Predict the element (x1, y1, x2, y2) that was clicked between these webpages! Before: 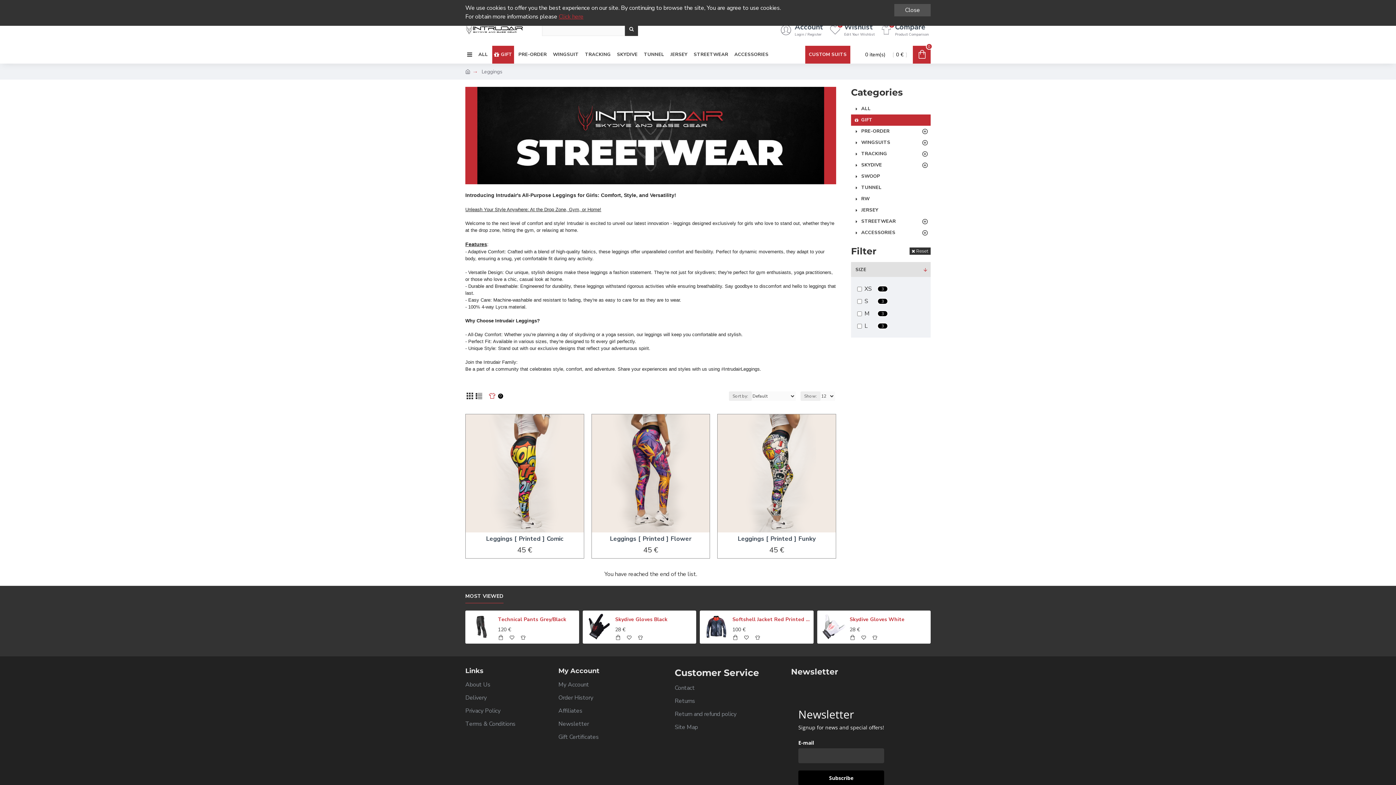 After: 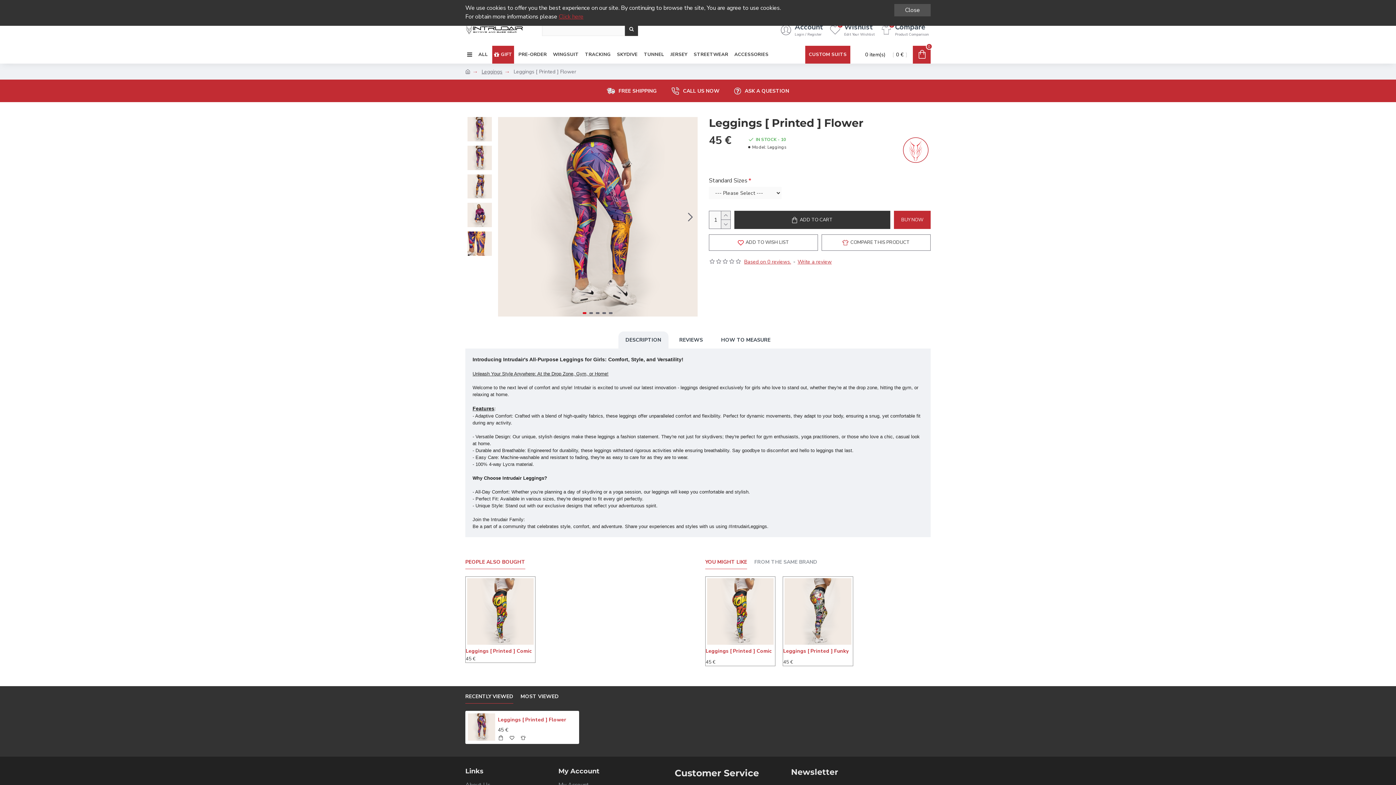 Action: bbox: (609, 535, 691, 543) label: Leggings [ Printed ] Flower